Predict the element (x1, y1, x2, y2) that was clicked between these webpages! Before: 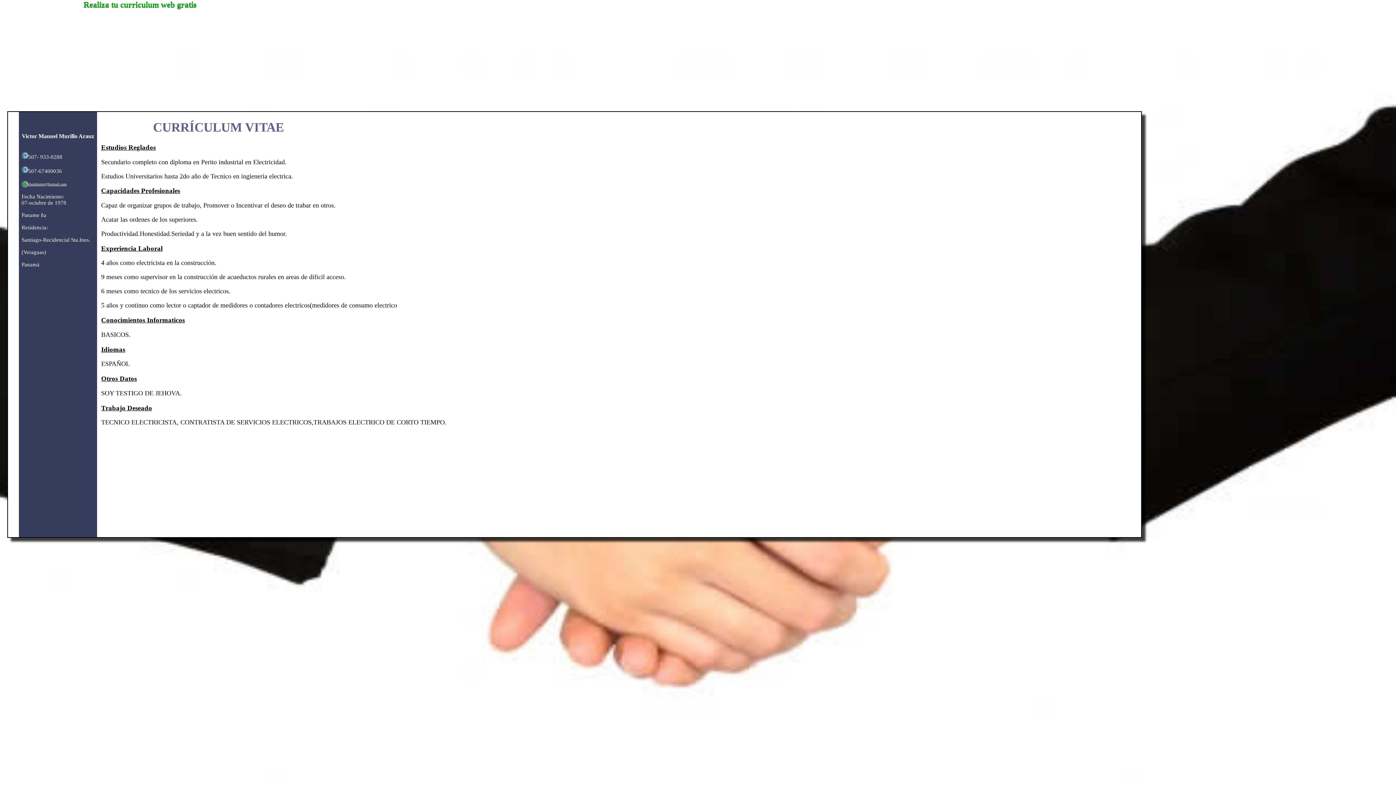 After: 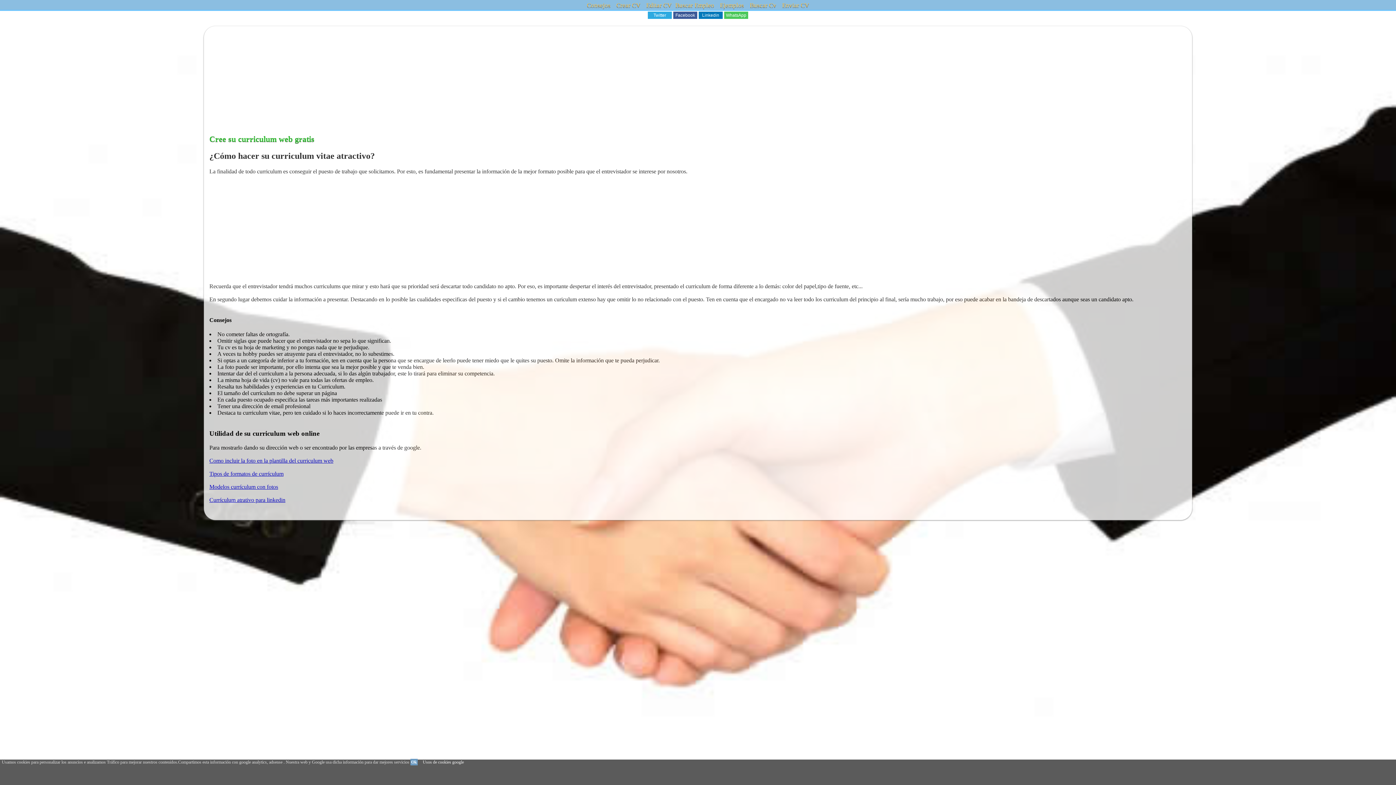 Action: label: Realiza tu curriculum web gratis bbox: (83, 0, 196, 9)